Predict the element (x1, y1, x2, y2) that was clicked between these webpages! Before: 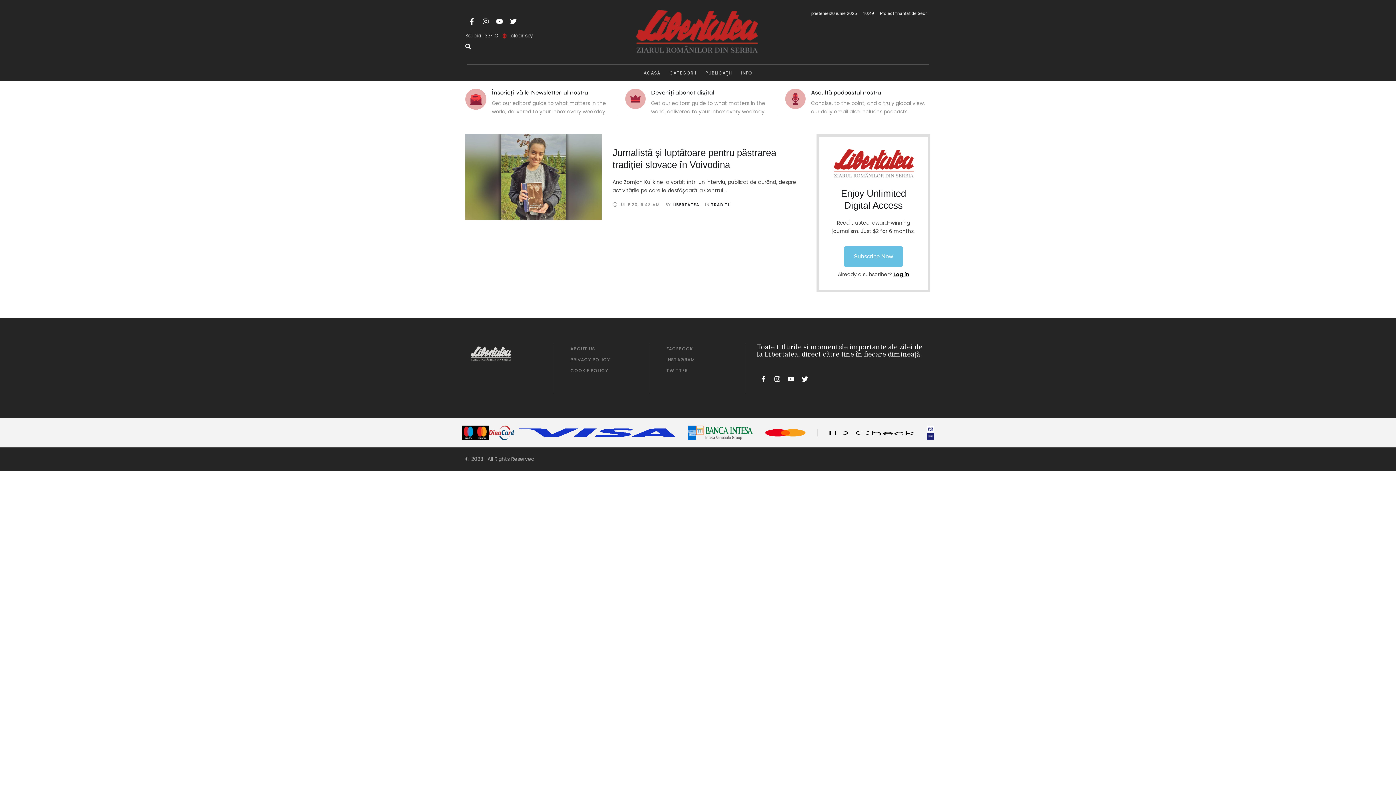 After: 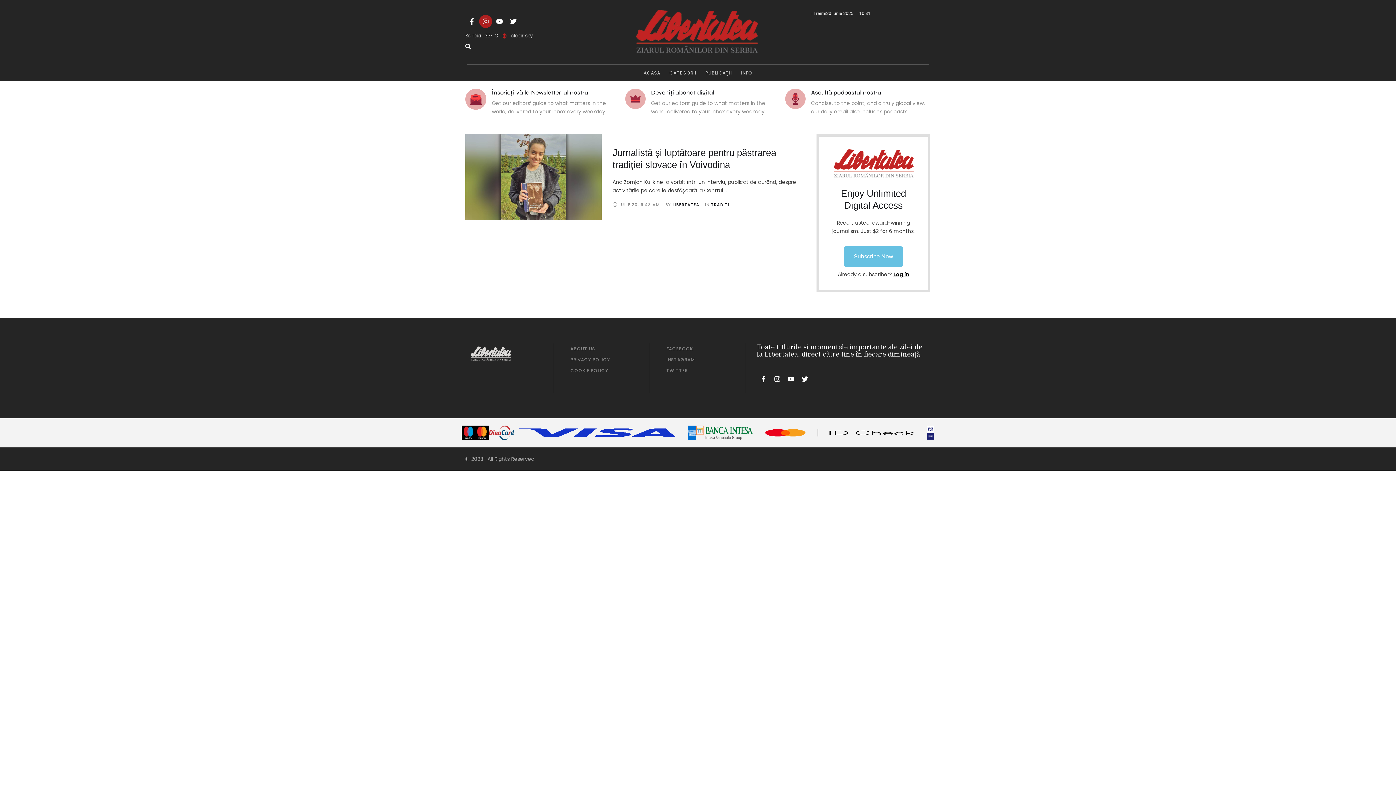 Action: label: Instagram bbox: (479, 14, 492, 28)